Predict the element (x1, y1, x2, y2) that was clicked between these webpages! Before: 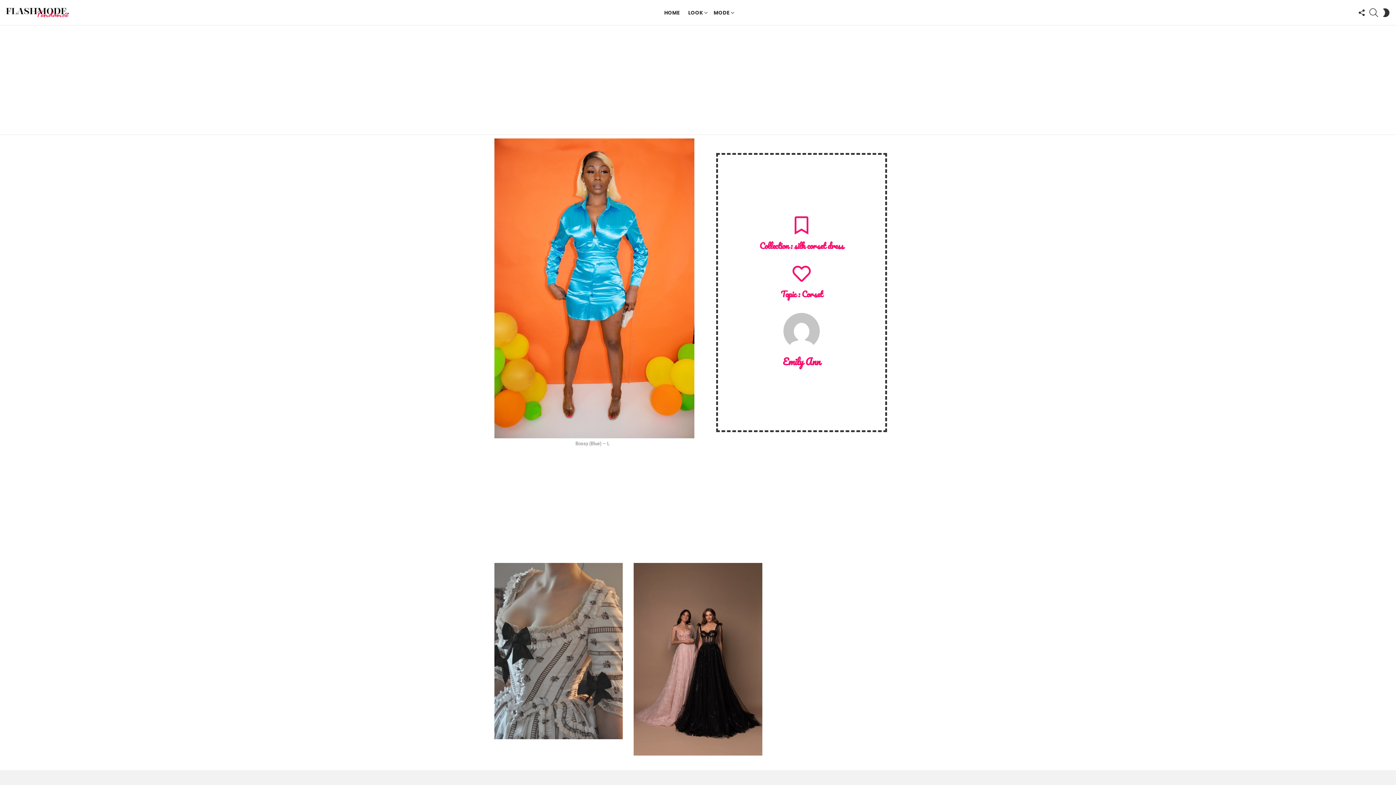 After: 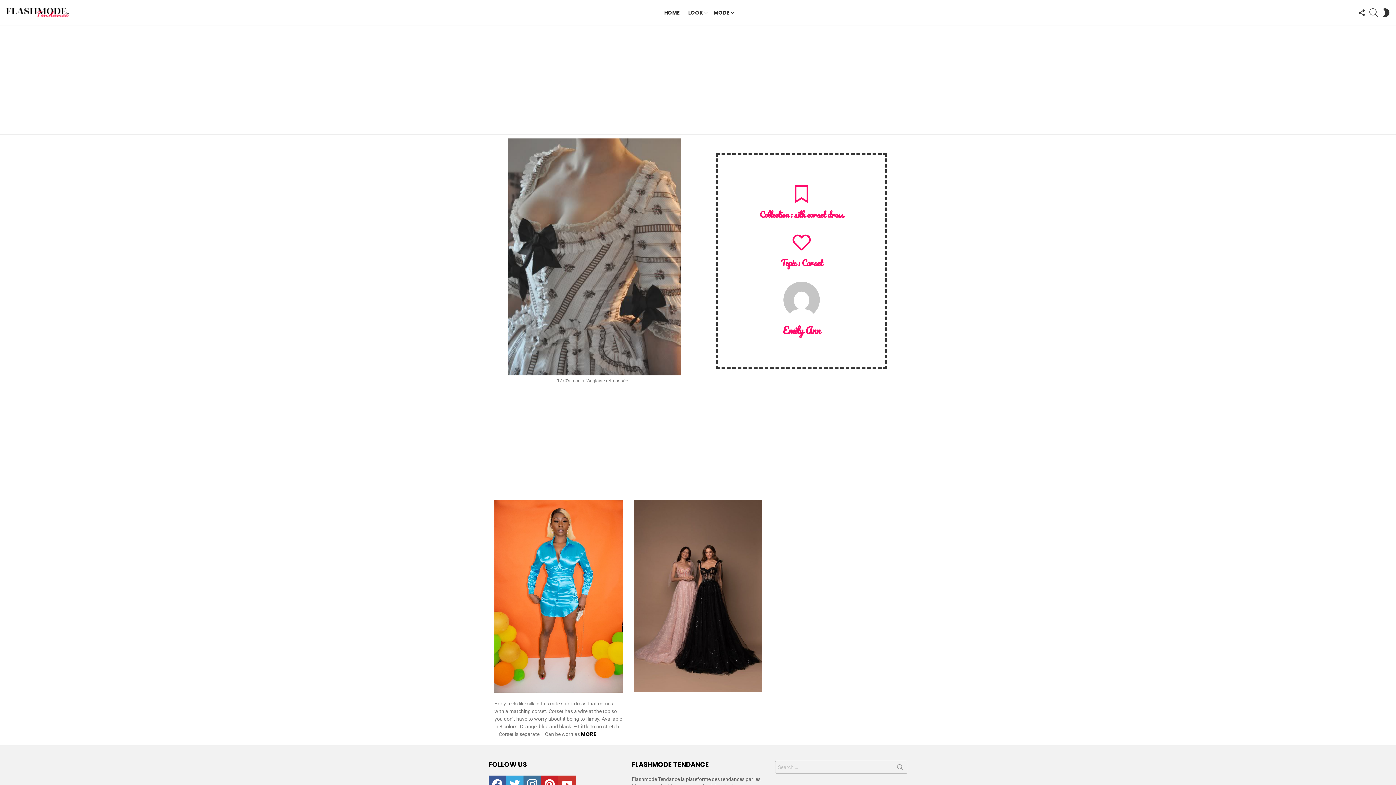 Action: bbox: (494, 563, 623, 739)